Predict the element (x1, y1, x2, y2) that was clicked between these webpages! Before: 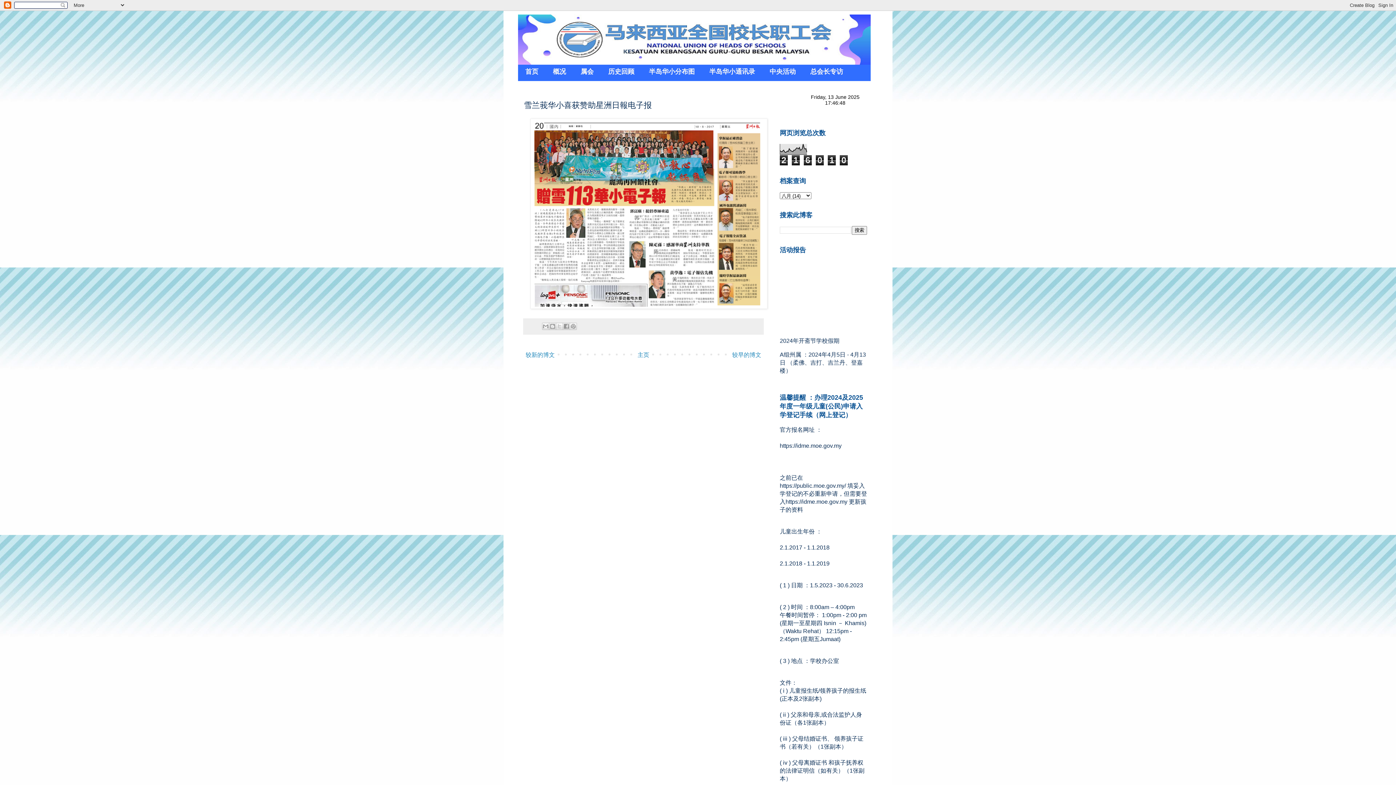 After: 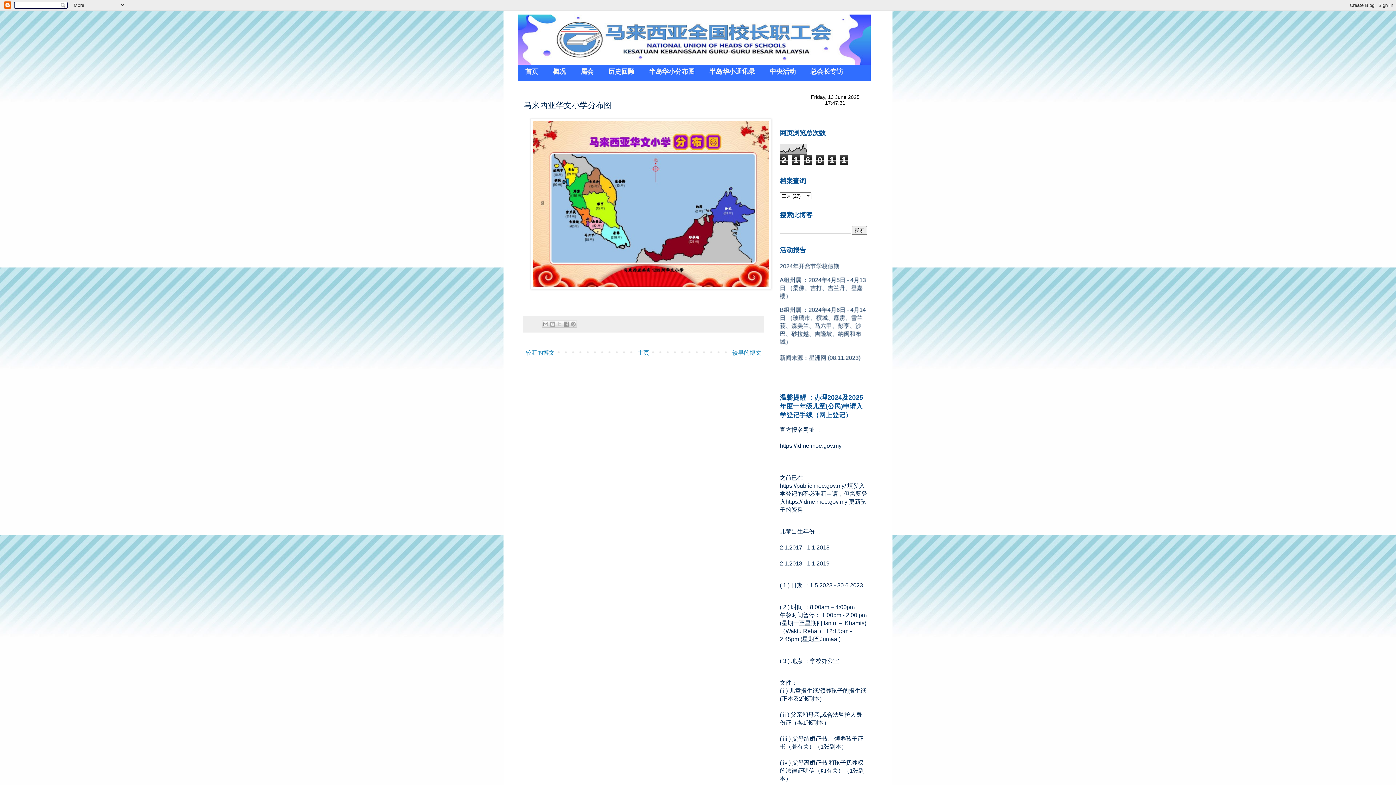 Action: bbox: (641, 64, 702, 78) label: 半岛华小分布图